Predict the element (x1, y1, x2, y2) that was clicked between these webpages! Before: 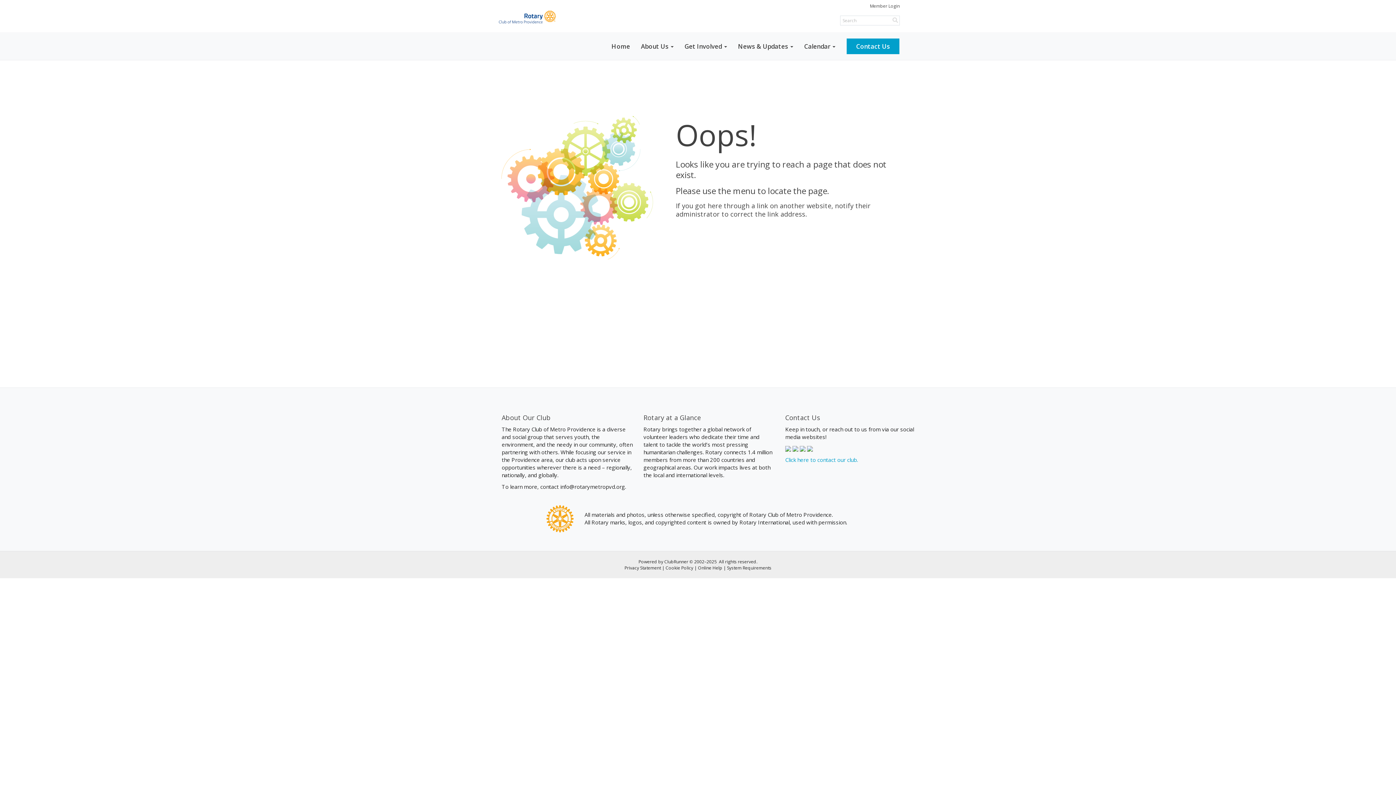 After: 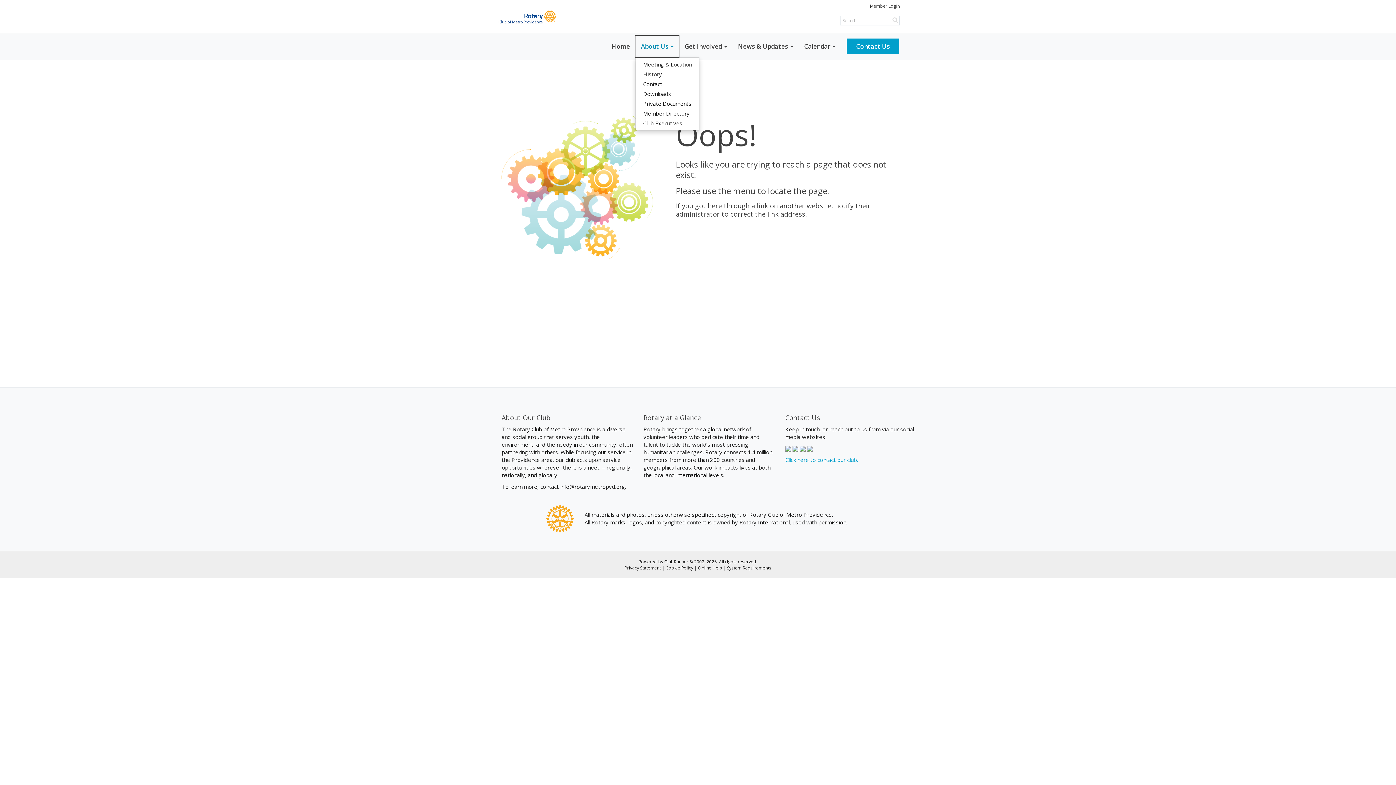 Action: label: About Us bbox: (635, 35, 679, 57)